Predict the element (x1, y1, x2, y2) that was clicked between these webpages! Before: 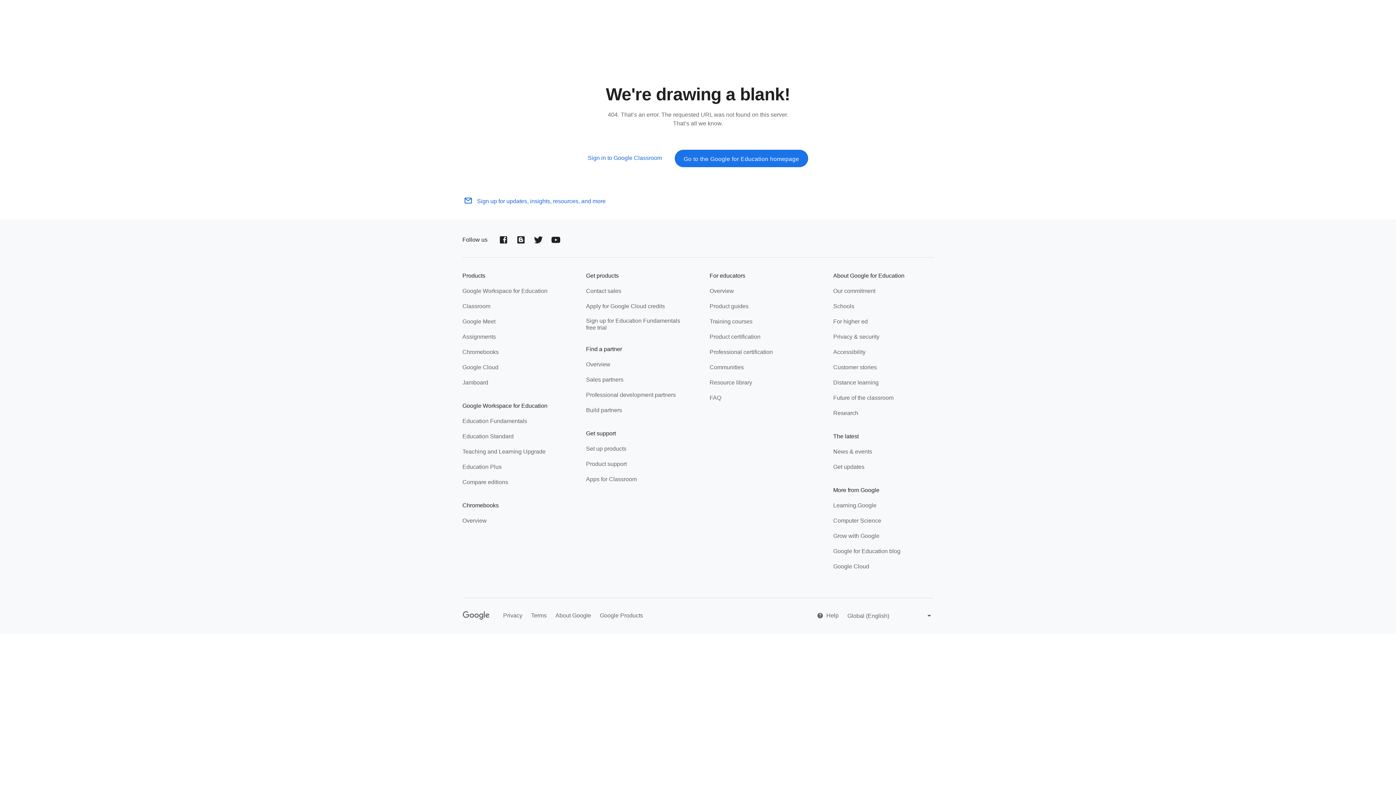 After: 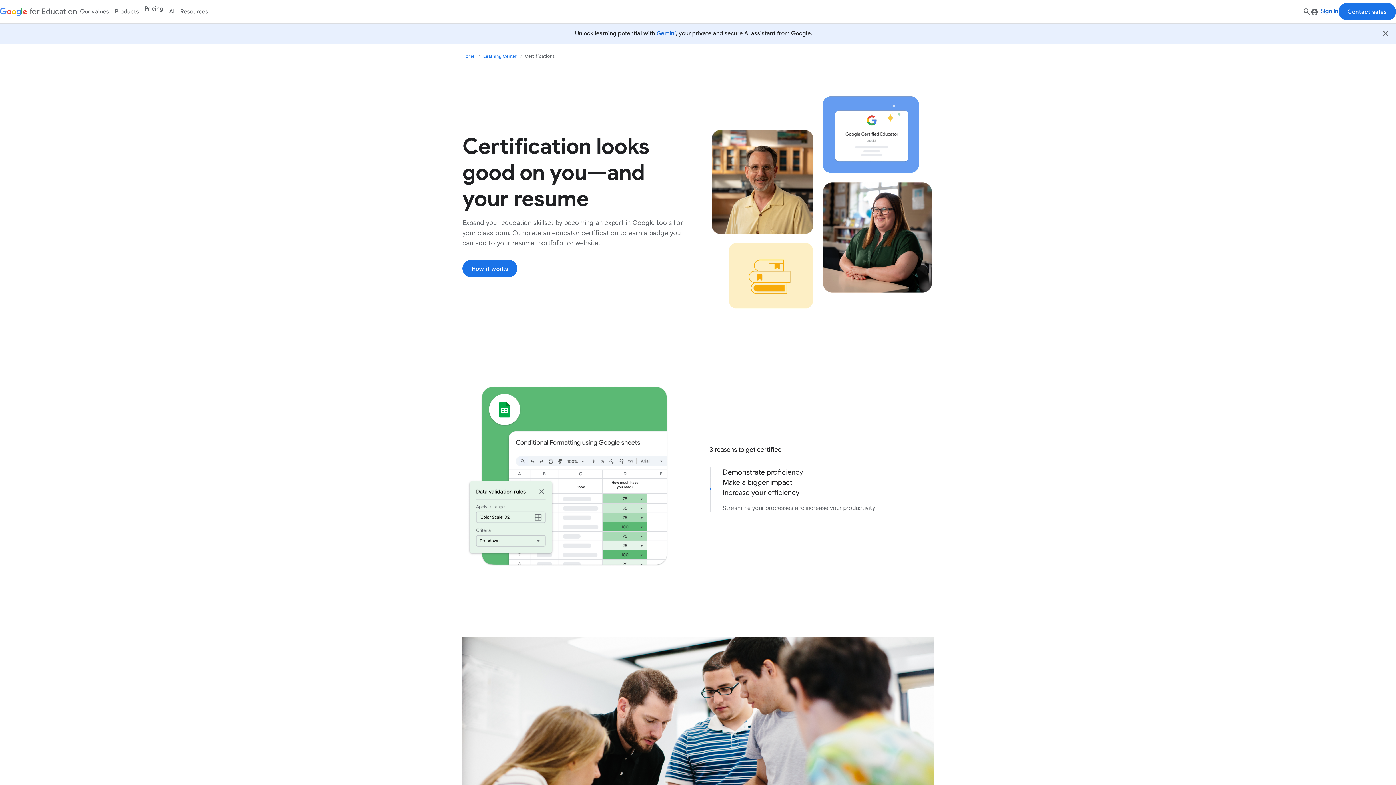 Action: label: Product certification bbox: (709, 333, 760, 342)